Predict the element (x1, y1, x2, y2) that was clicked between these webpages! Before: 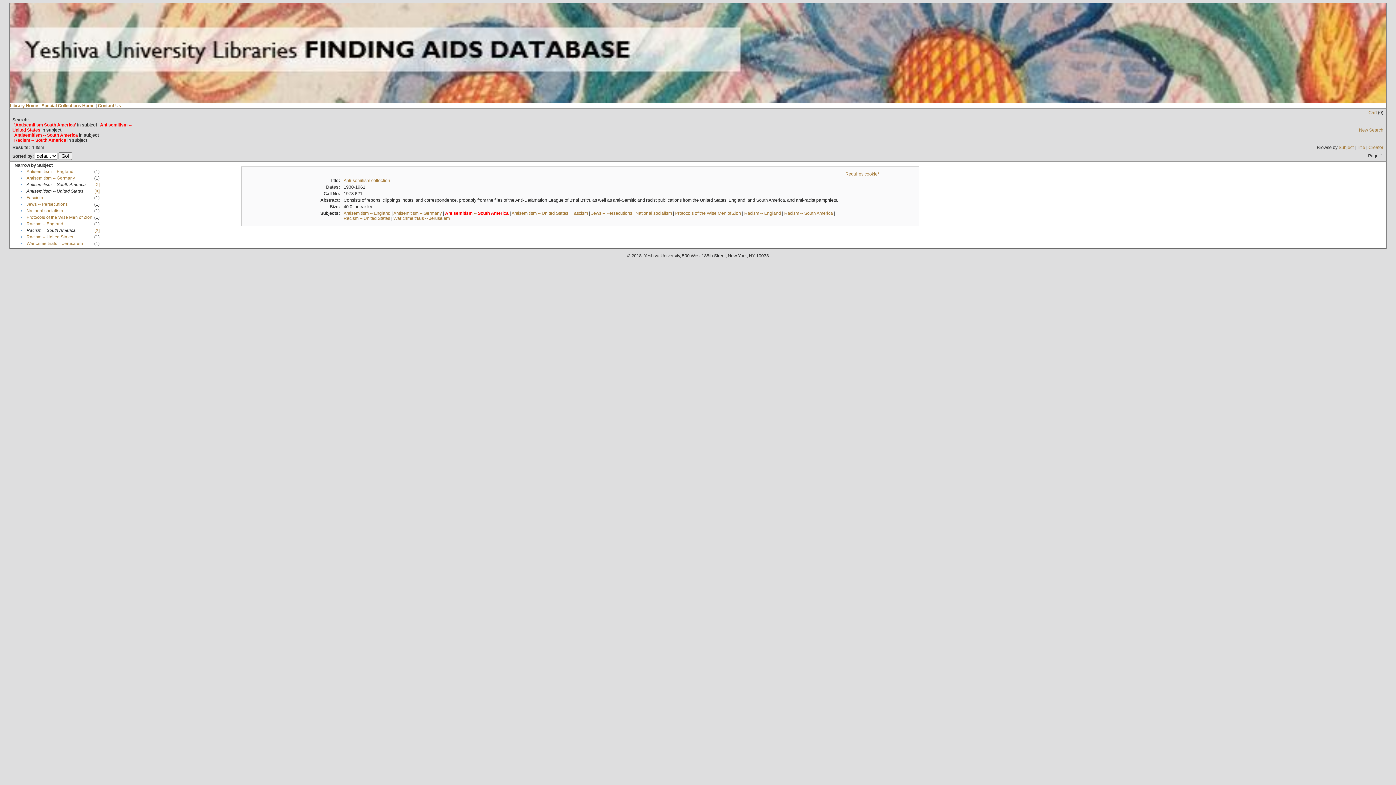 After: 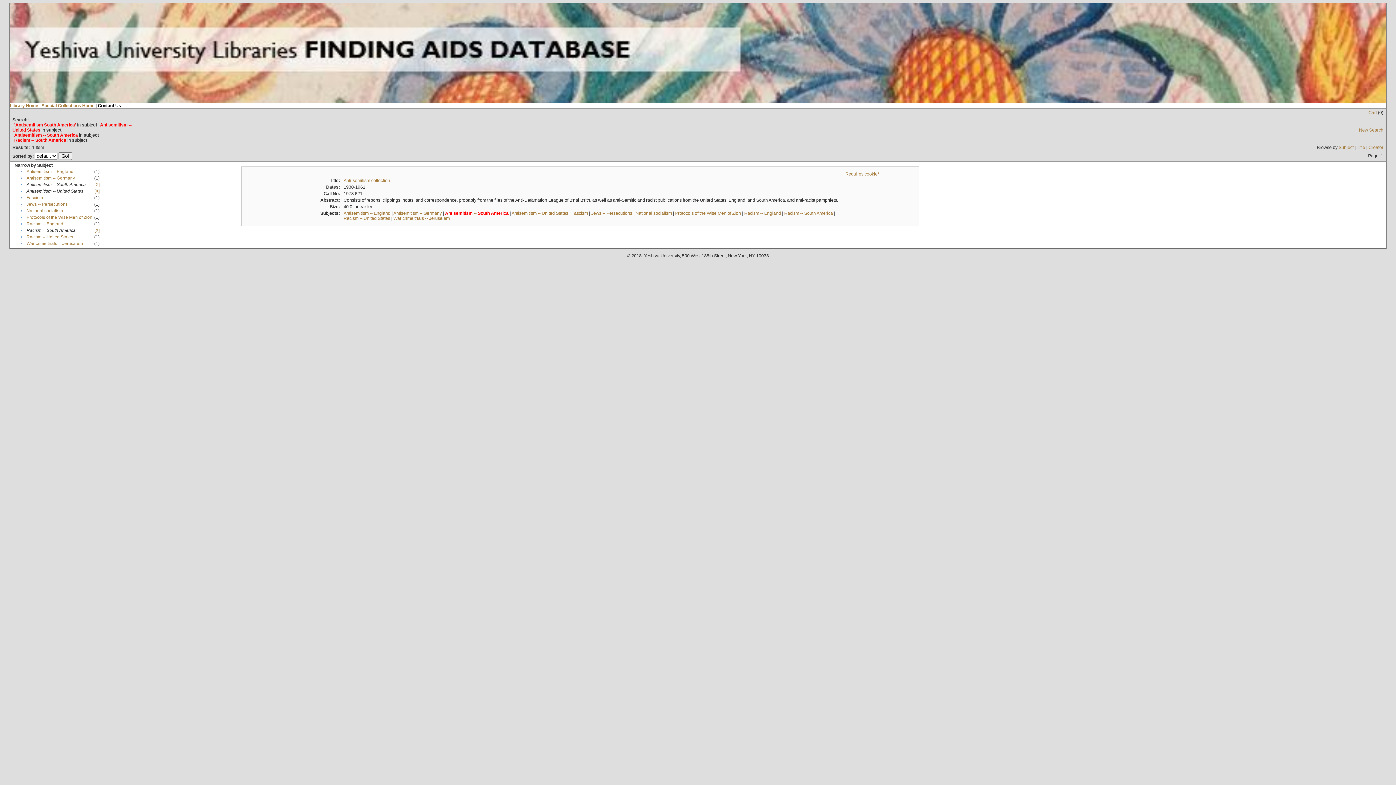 Action: label: Contact Us bbox: (97, 103, 121, 108)